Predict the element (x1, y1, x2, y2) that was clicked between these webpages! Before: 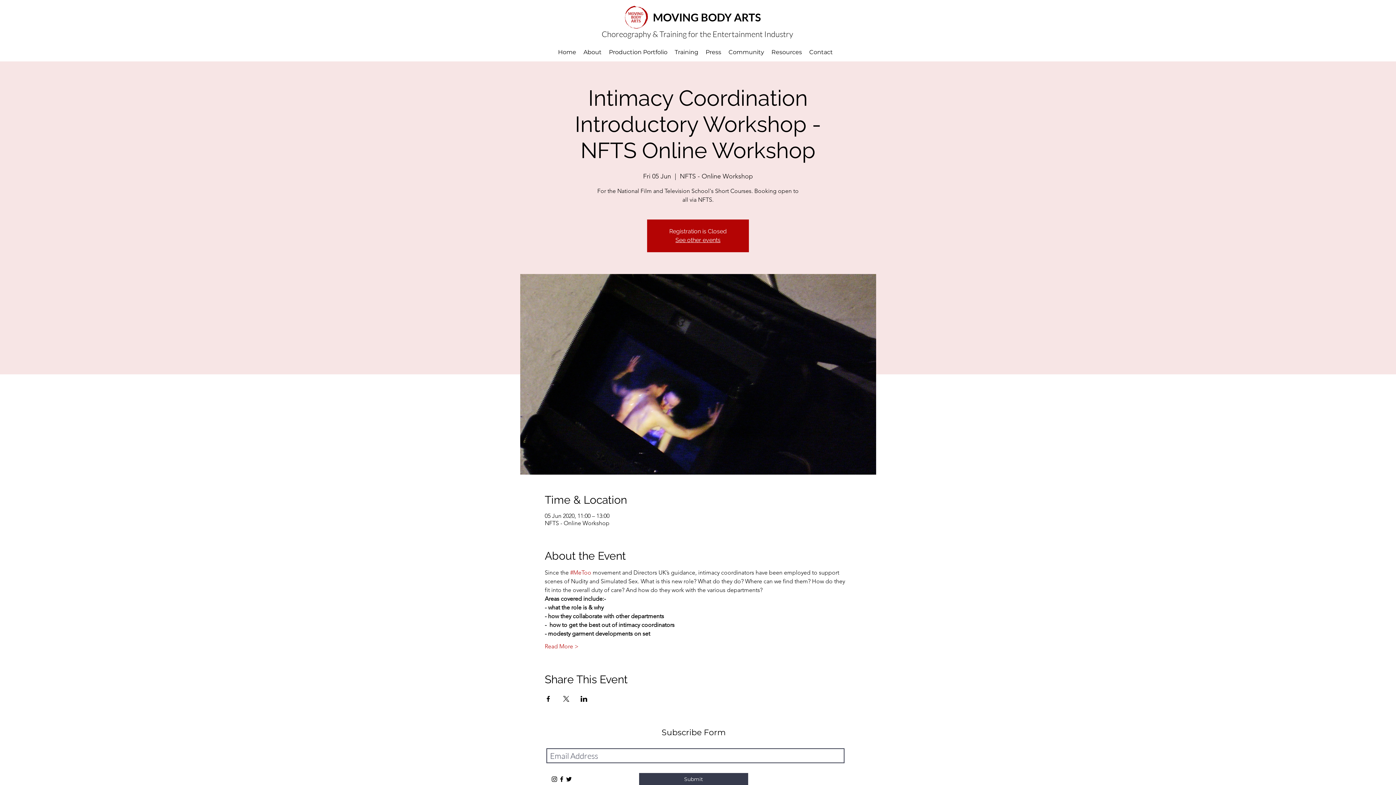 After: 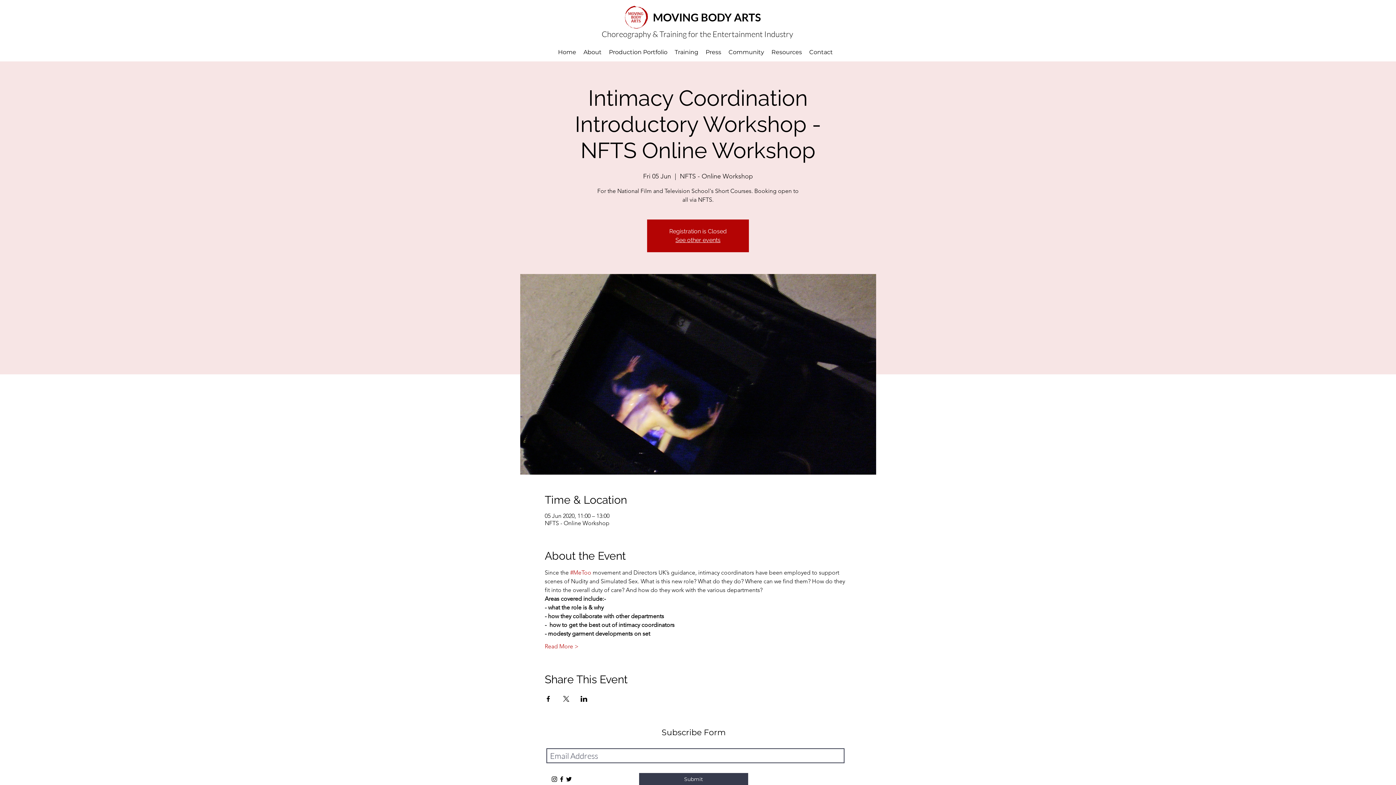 Action: bbox: (562, 696, 569, 702) label: Share event on X